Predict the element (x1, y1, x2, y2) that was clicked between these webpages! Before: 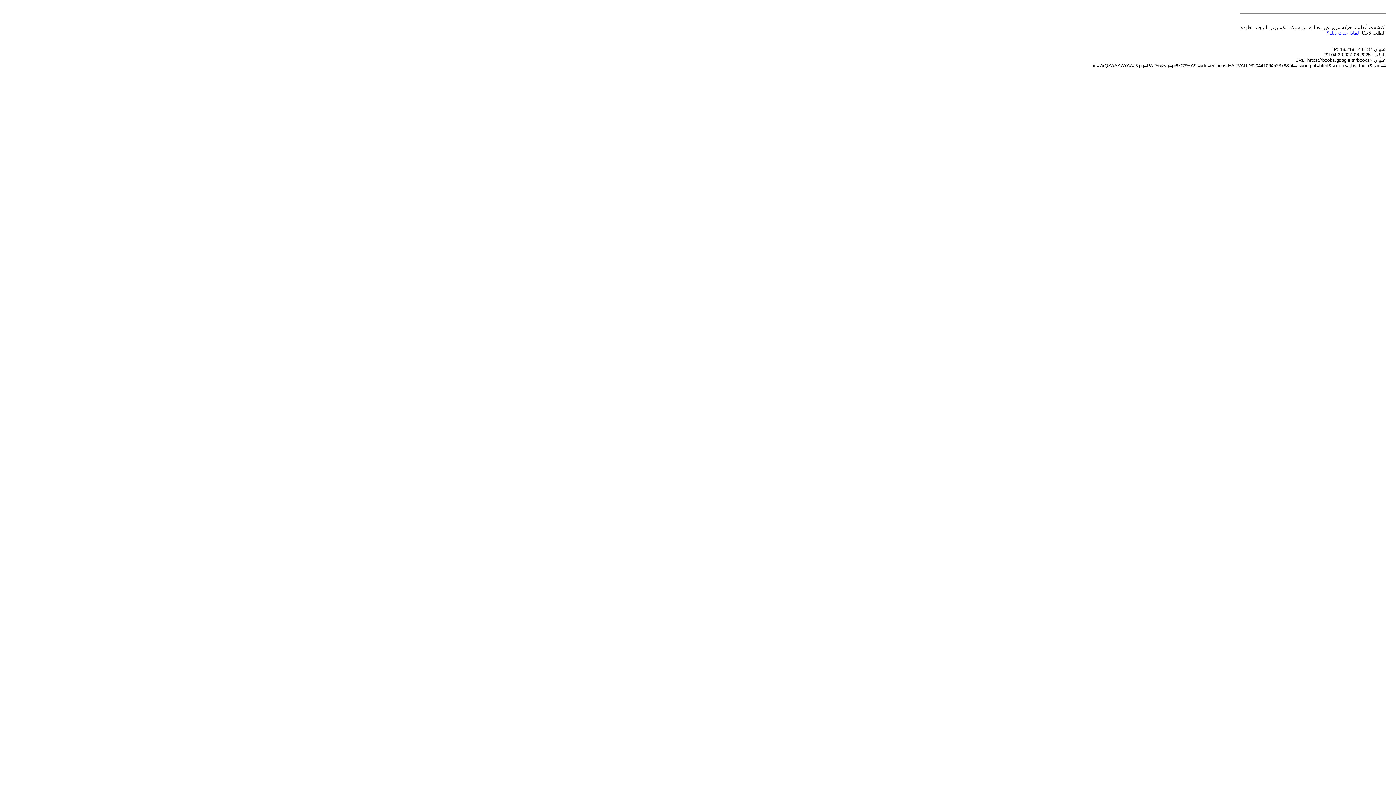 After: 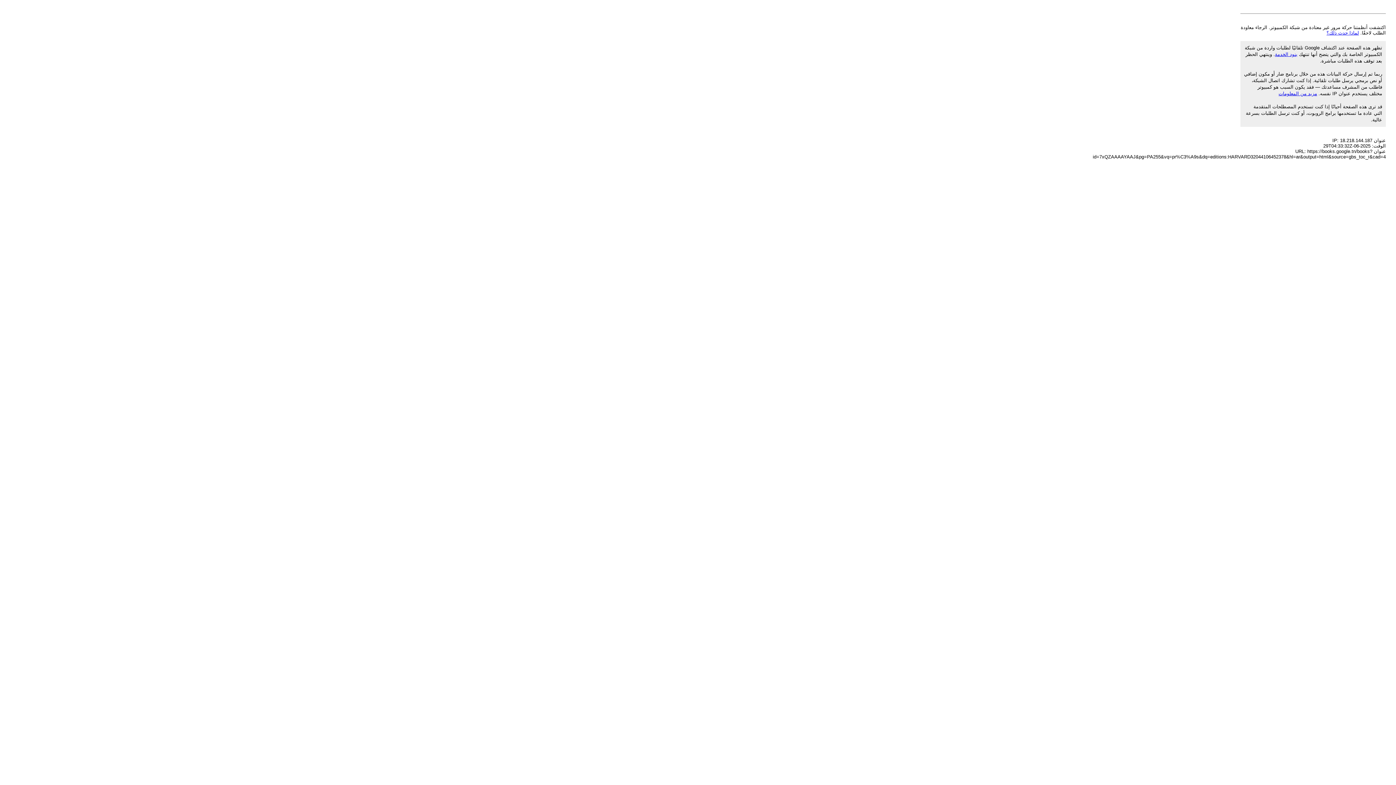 Action: bbox: (1326, 30, 1359, 35) label: لماذا حدث ذلك؟